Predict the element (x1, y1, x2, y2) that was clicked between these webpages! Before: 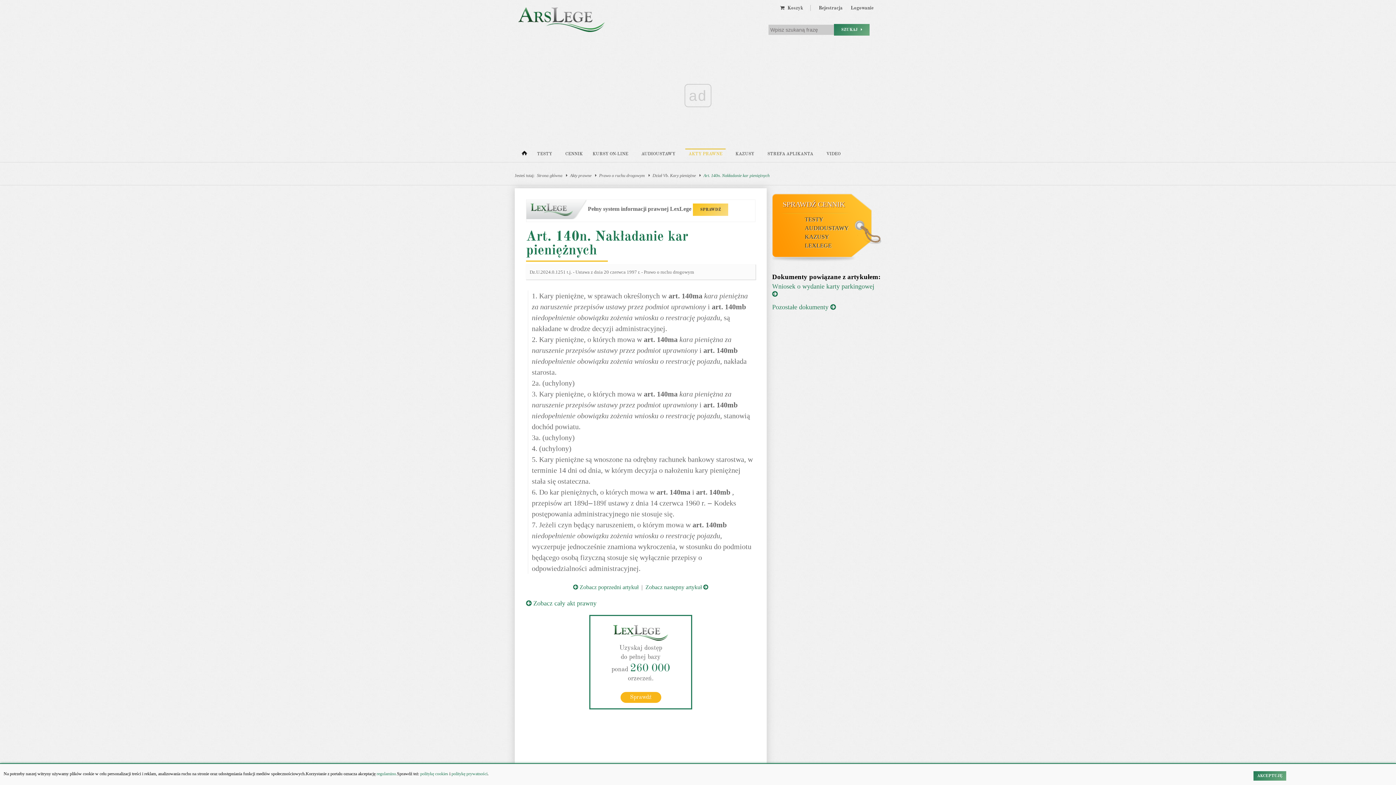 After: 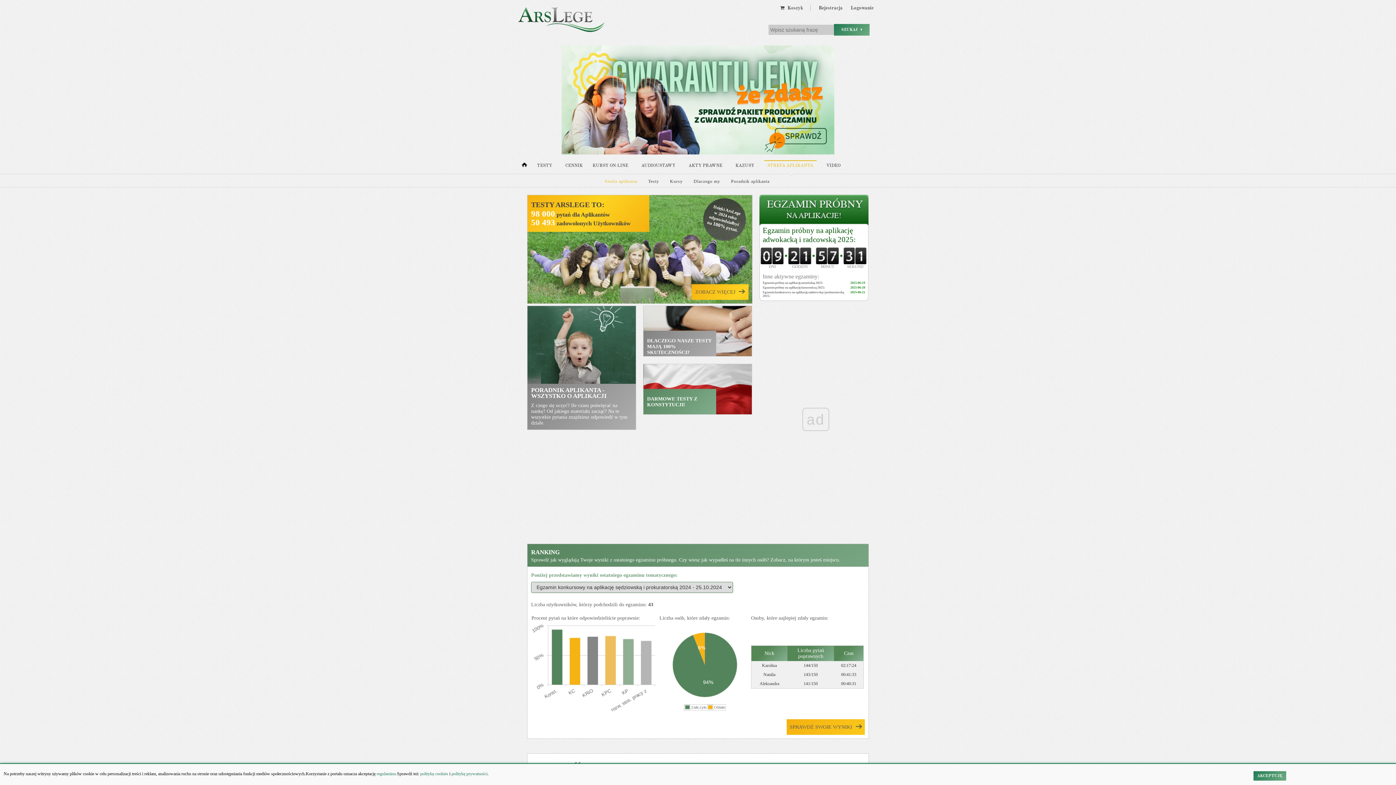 Action: bbox: (764, 149, 816, 160) label: STREFA APLIKANTA